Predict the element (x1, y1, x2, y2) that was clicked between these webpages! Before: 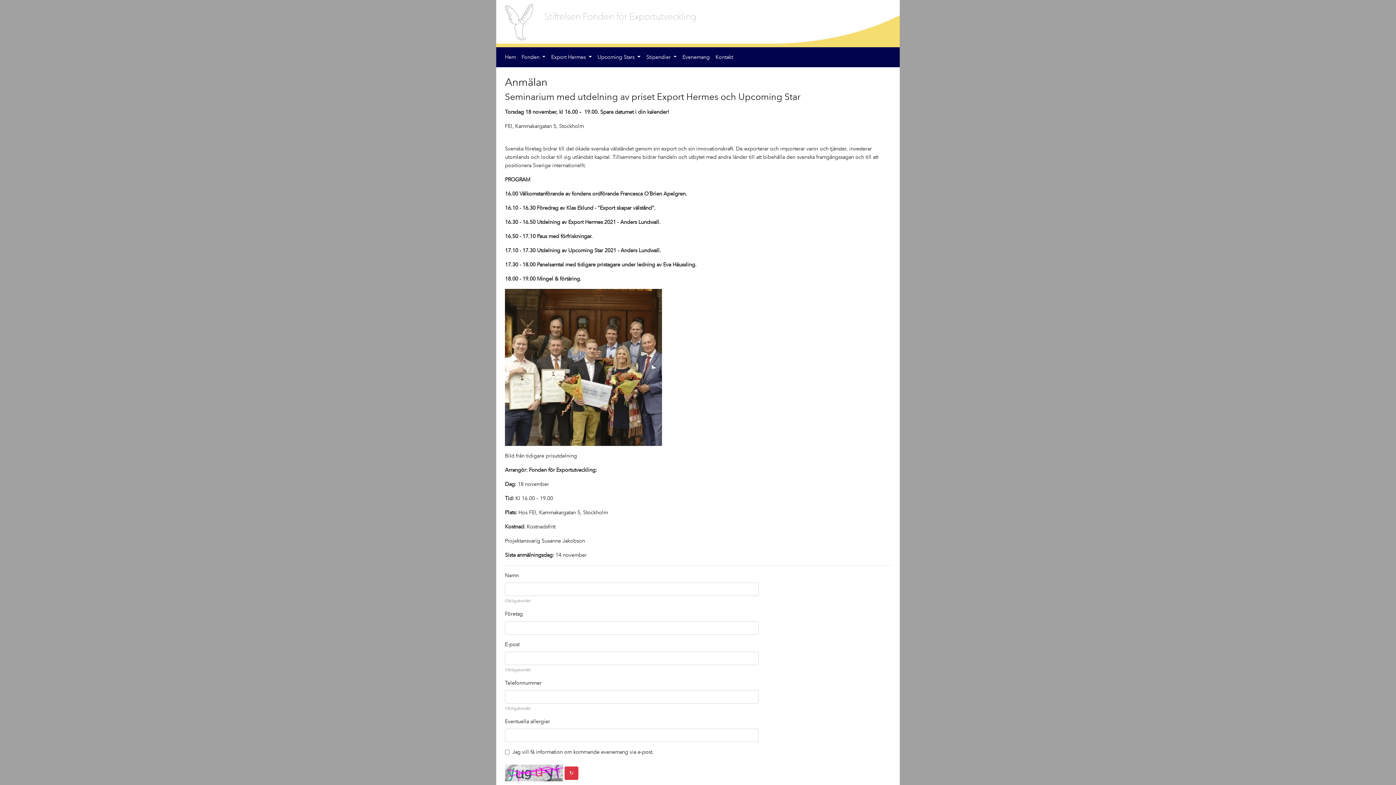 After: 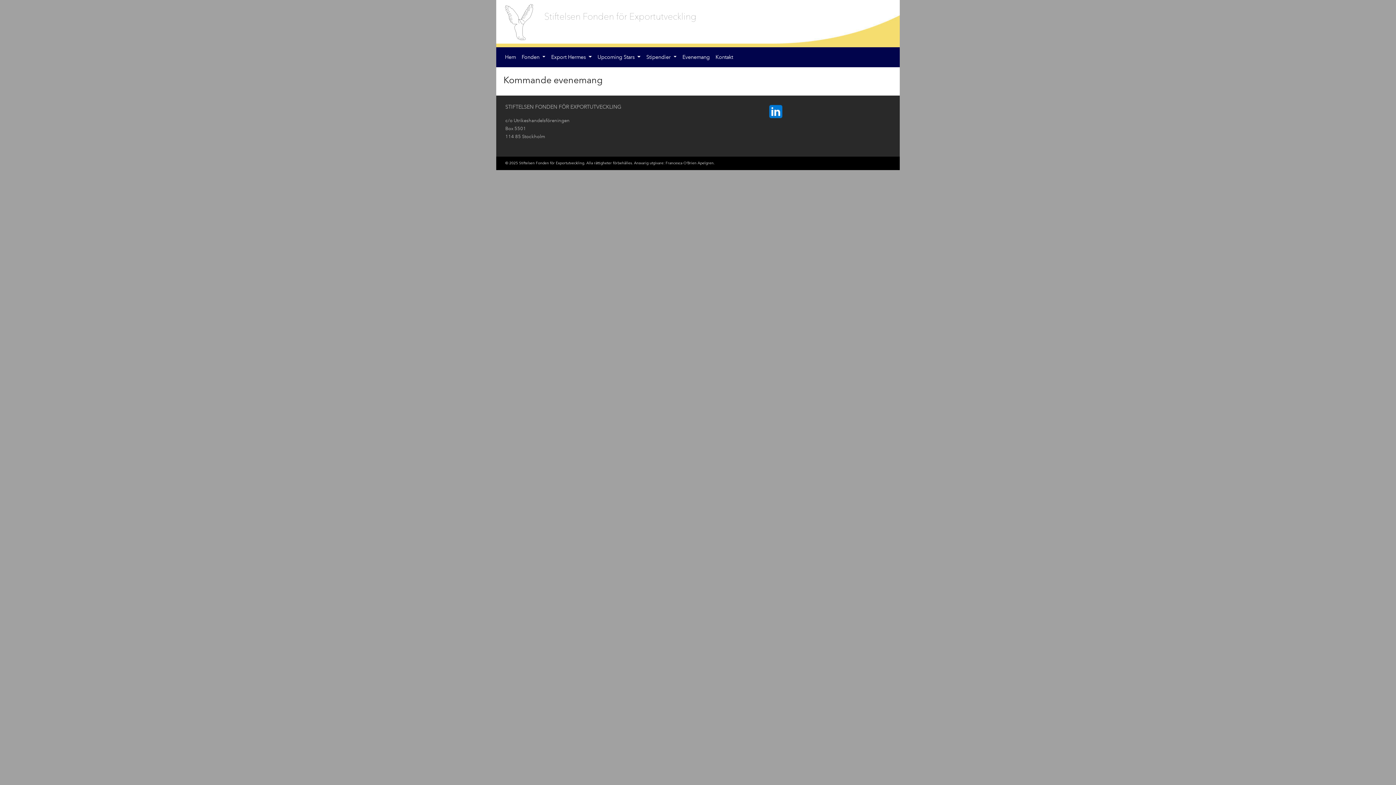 Action: label: Evenemang bbox: (679, 50, 712, 64)